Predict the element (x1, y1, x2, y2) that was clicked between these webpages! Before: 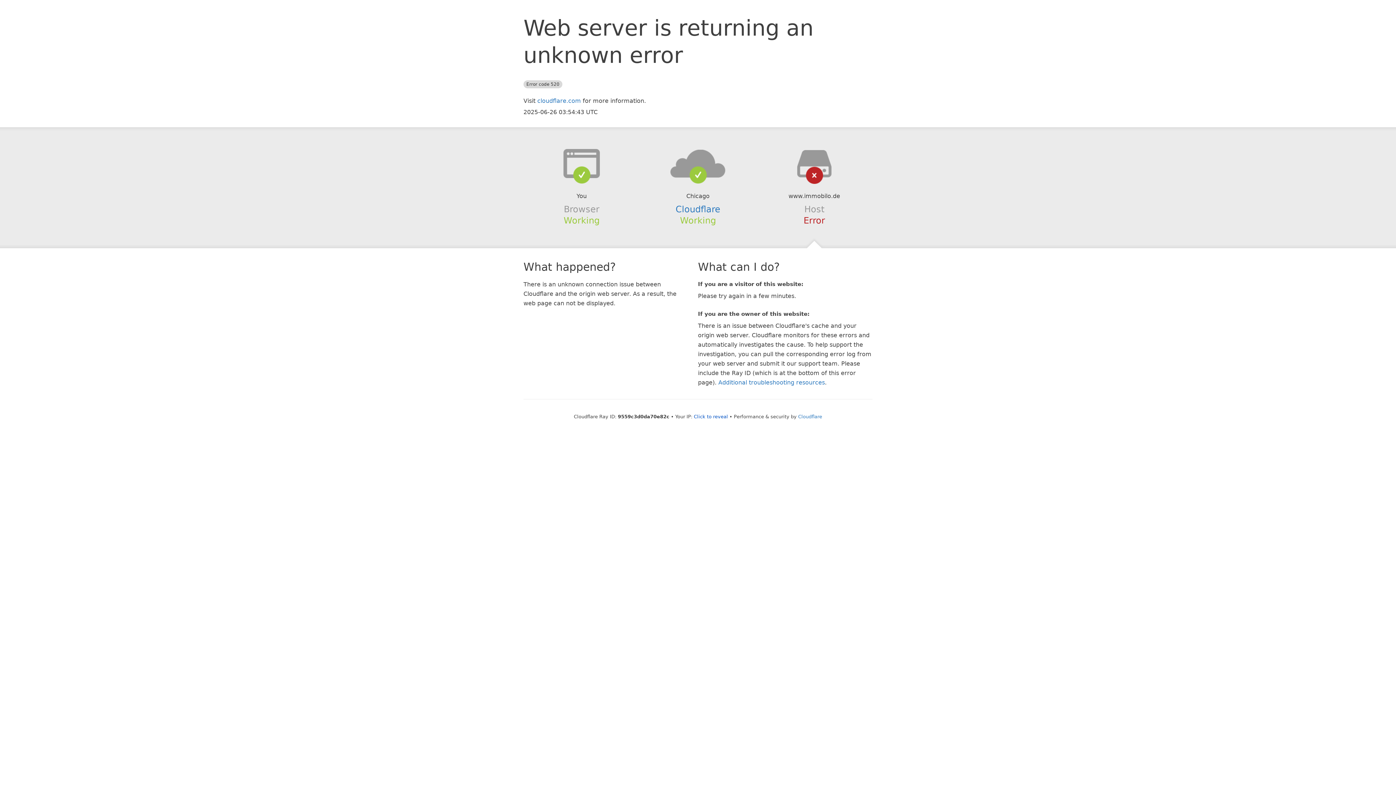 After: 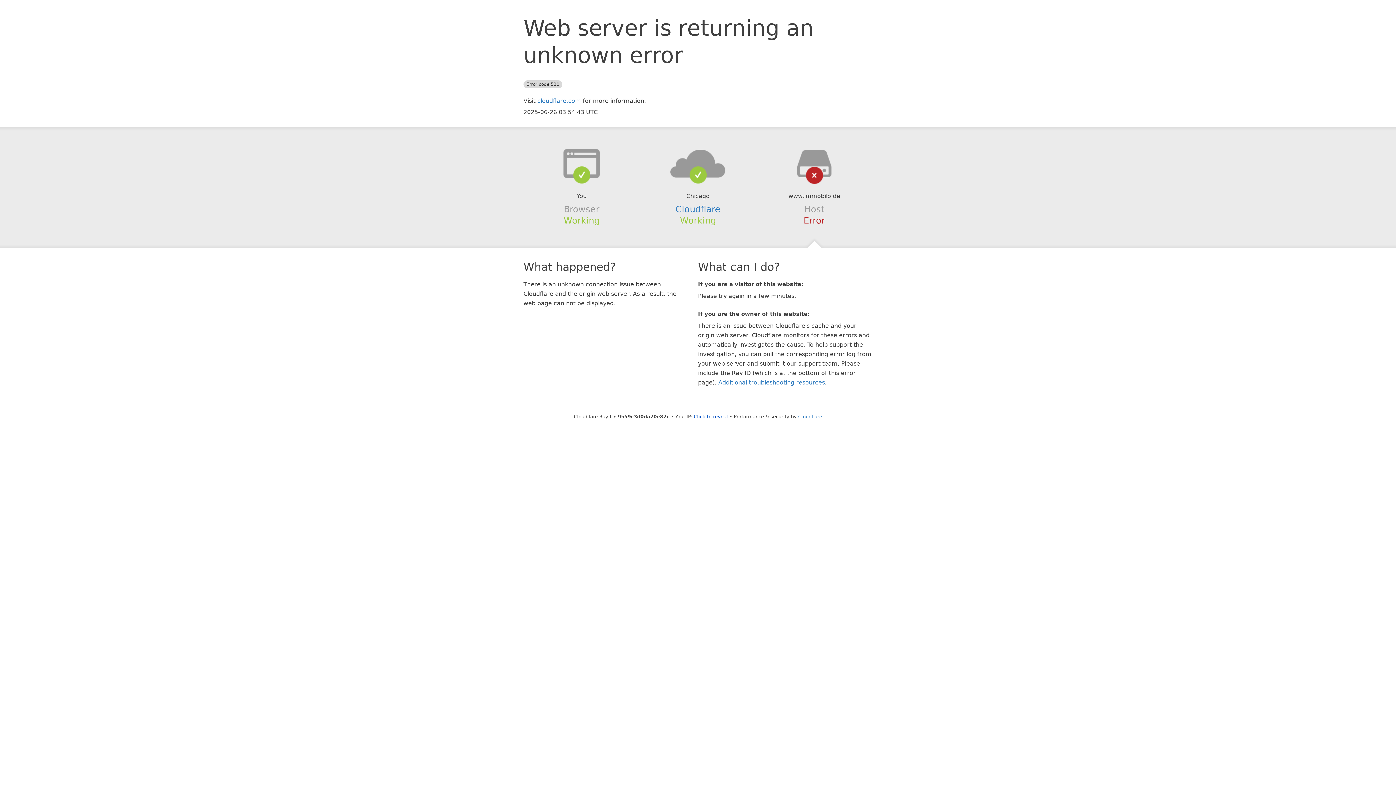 Action: bbox: (639, 148, 756, 178)